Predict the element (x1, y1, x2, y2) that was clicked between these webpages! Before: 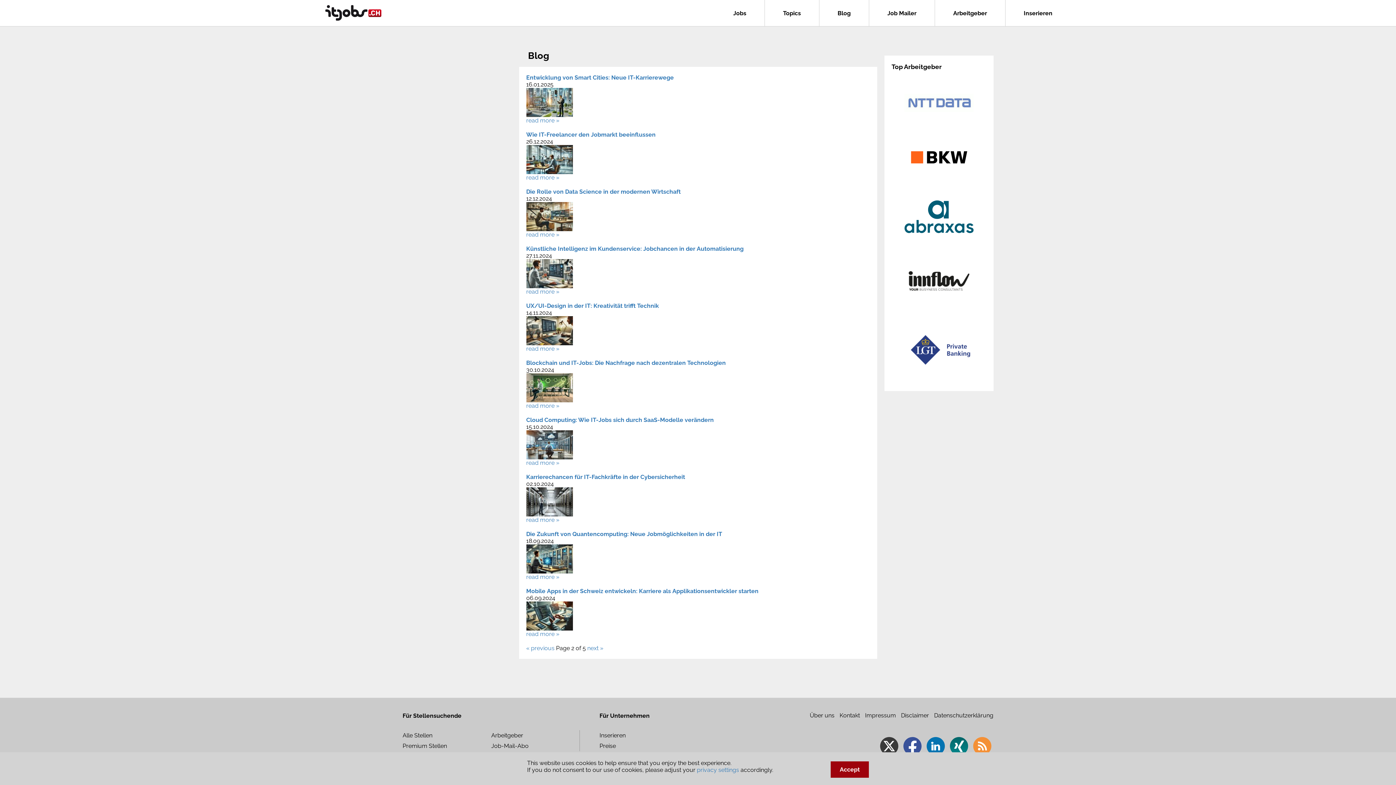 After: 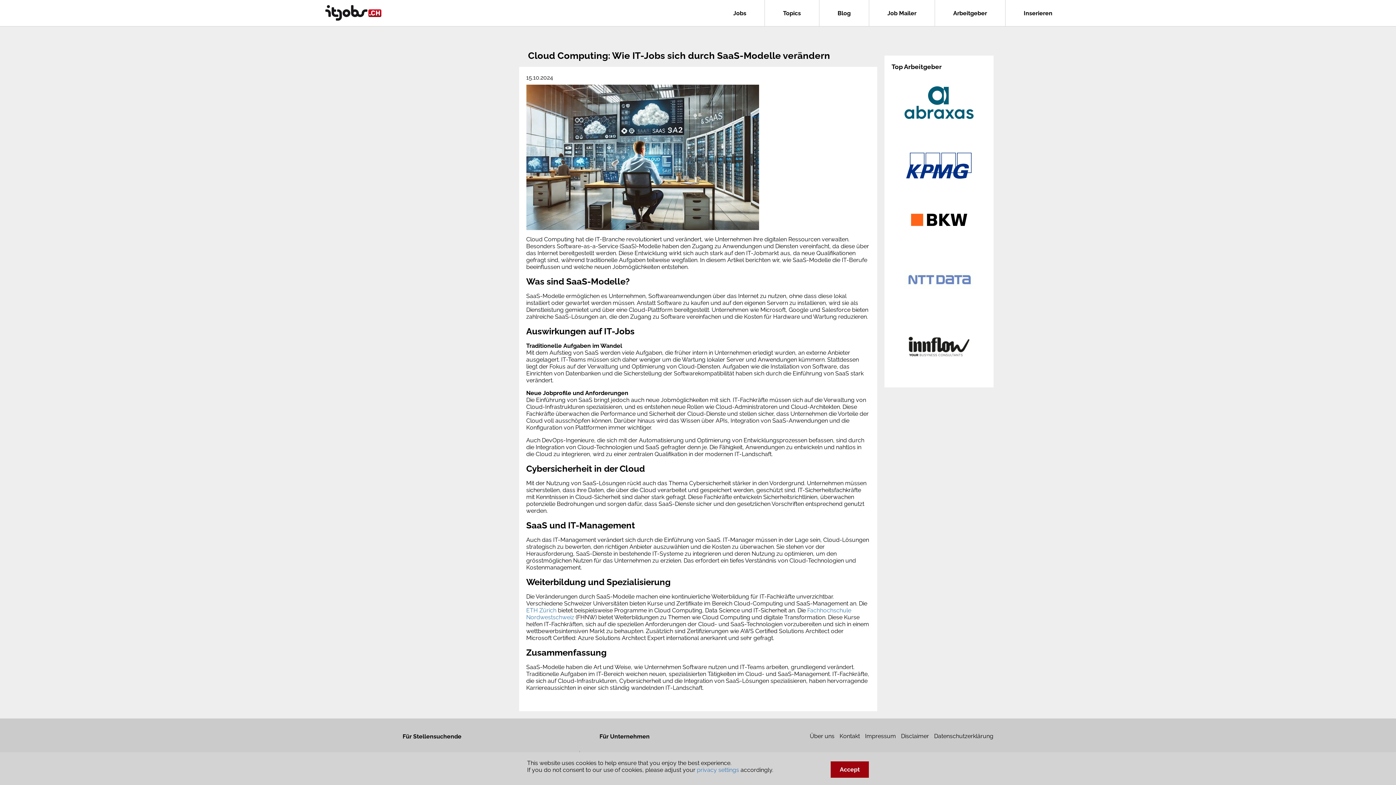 Action: label: Cloud Computing: Wie IT-Jobs sich durch SaaS-Modelle verändern bbox: (526, 416, 714, 423)